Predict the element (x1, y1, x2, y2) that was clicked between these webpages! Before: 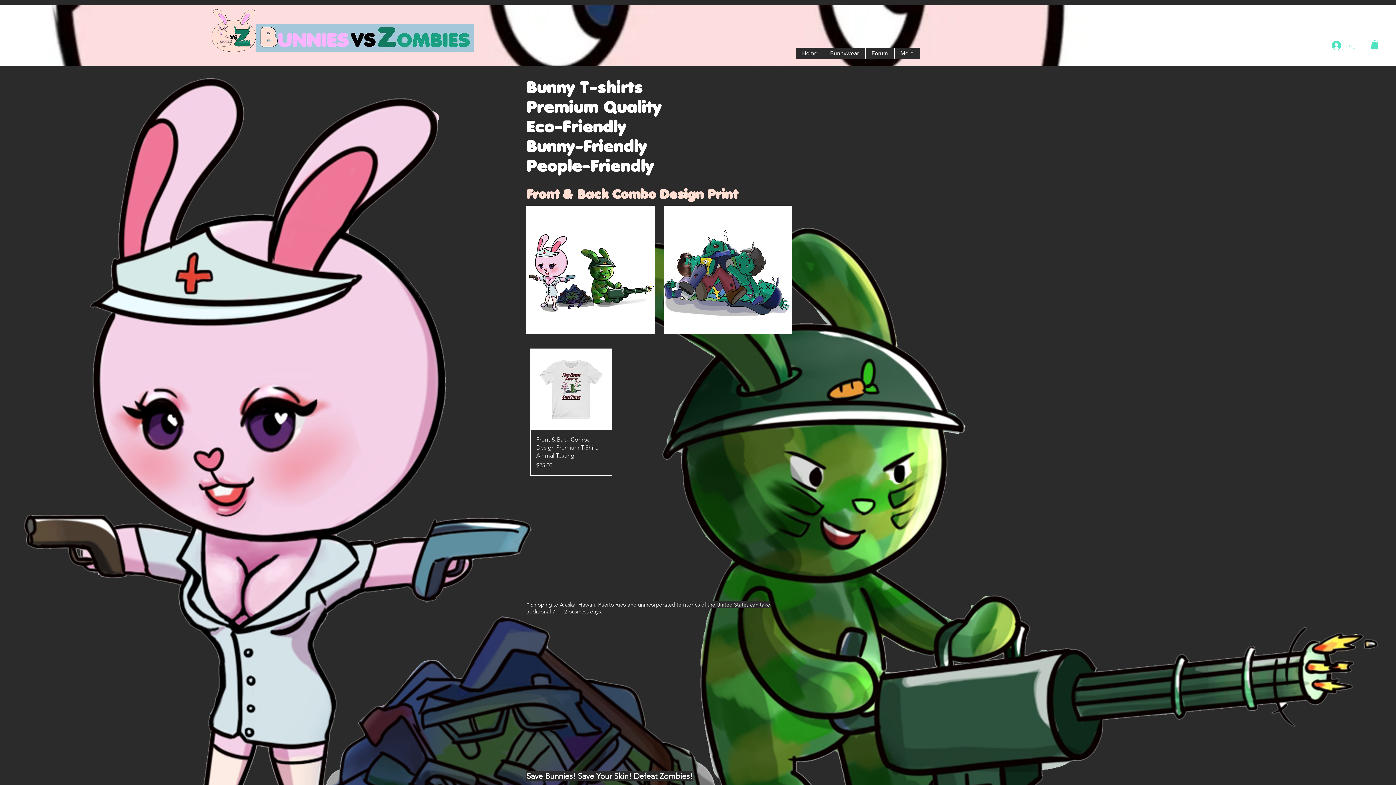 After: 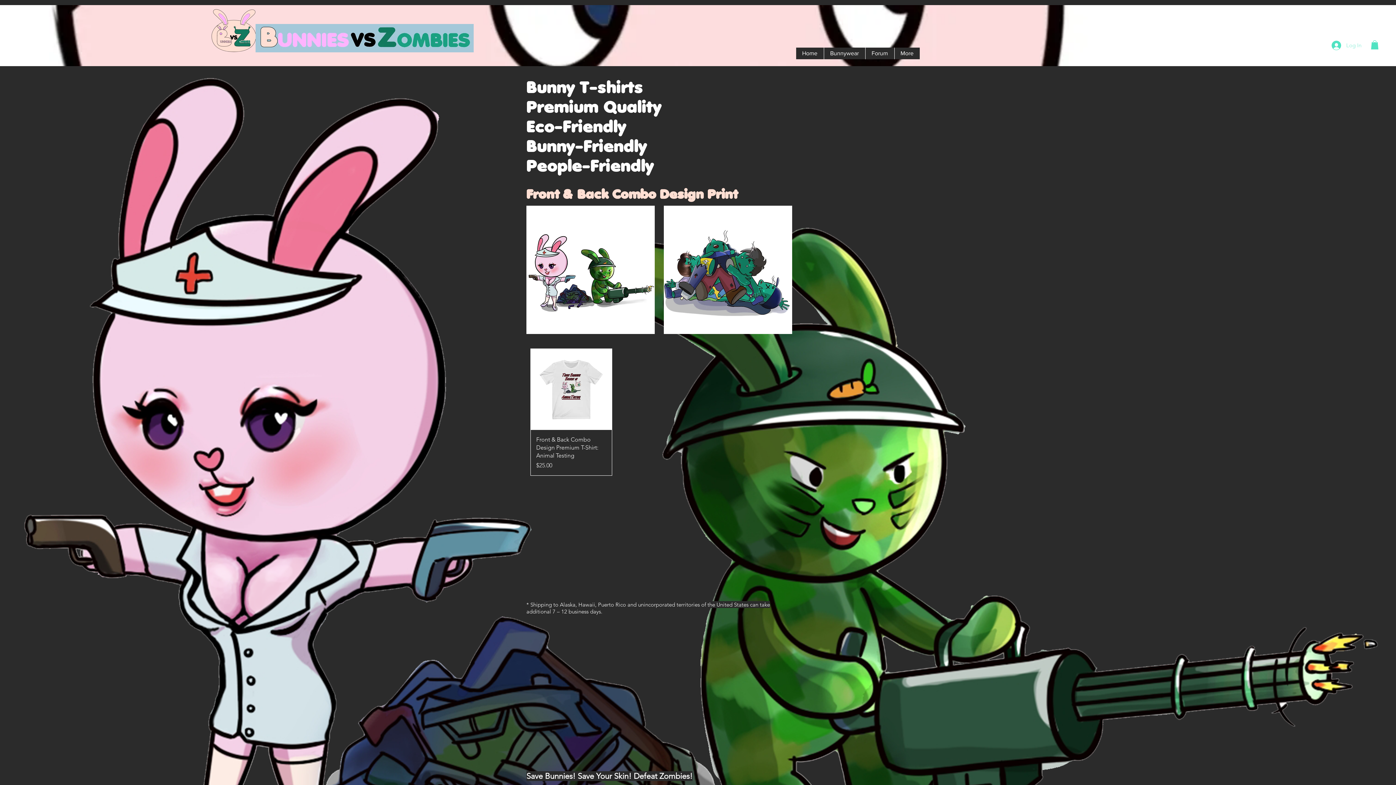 Action: label: Log In bbox: (1326, 38, 1366, 52)